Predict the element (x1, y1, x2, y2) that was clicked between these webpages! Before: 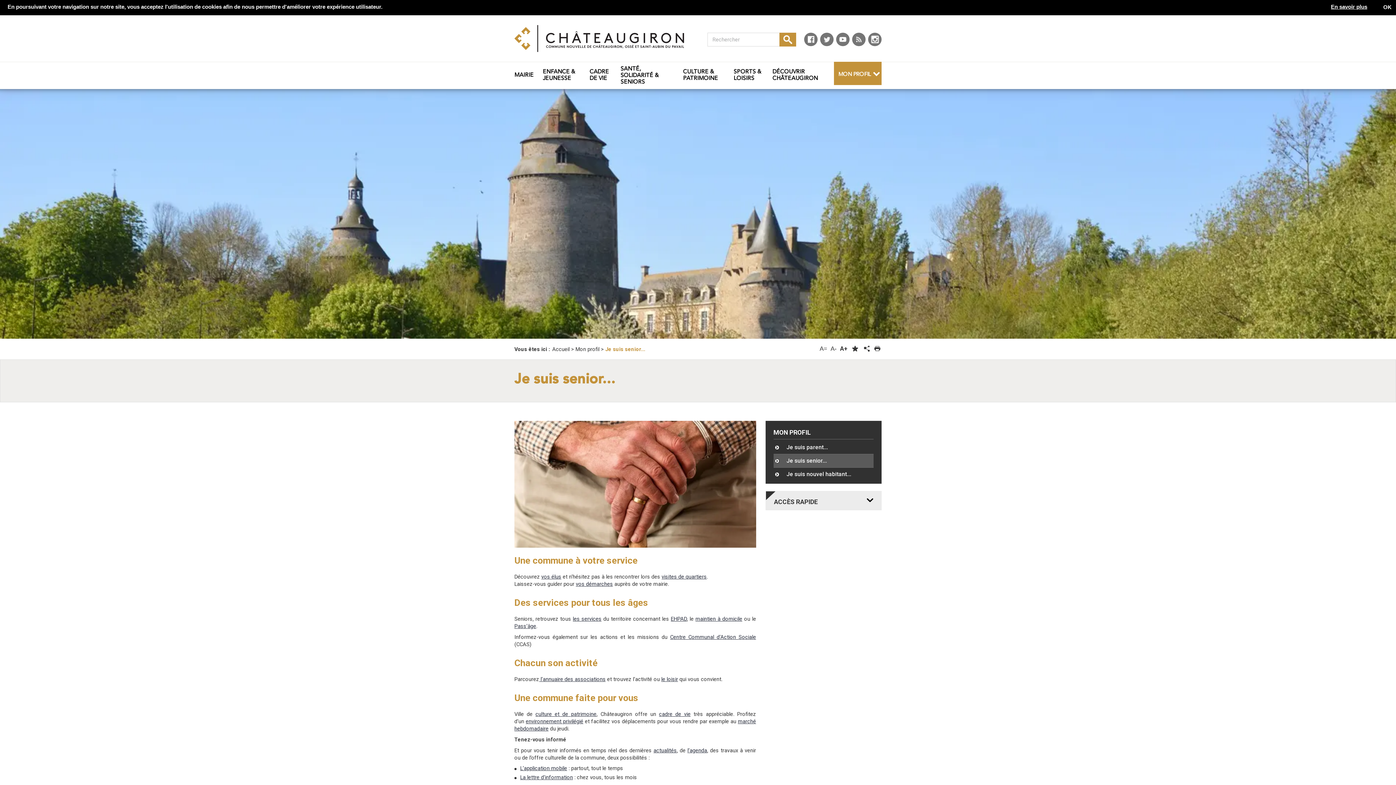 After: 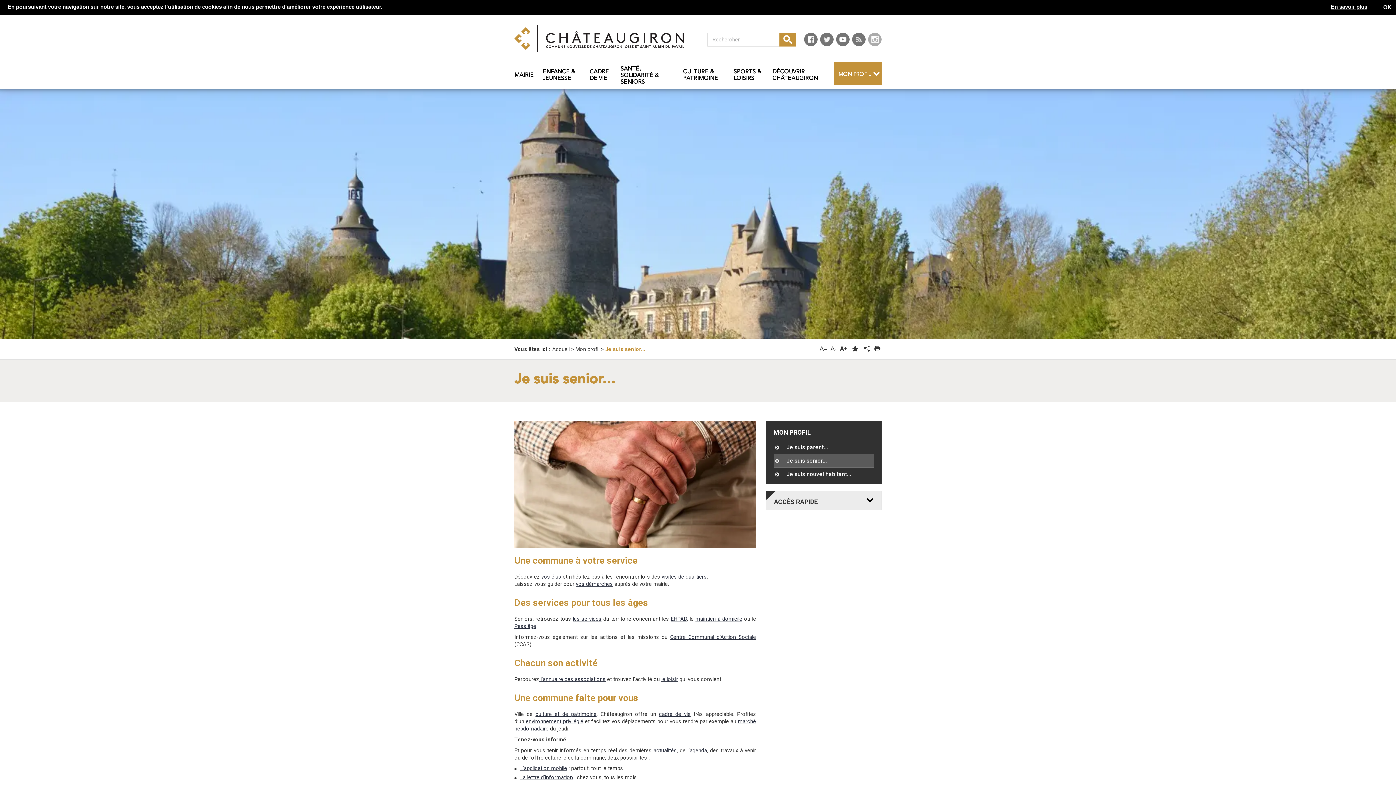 Action: bbox: (868, 32, 881, 46)